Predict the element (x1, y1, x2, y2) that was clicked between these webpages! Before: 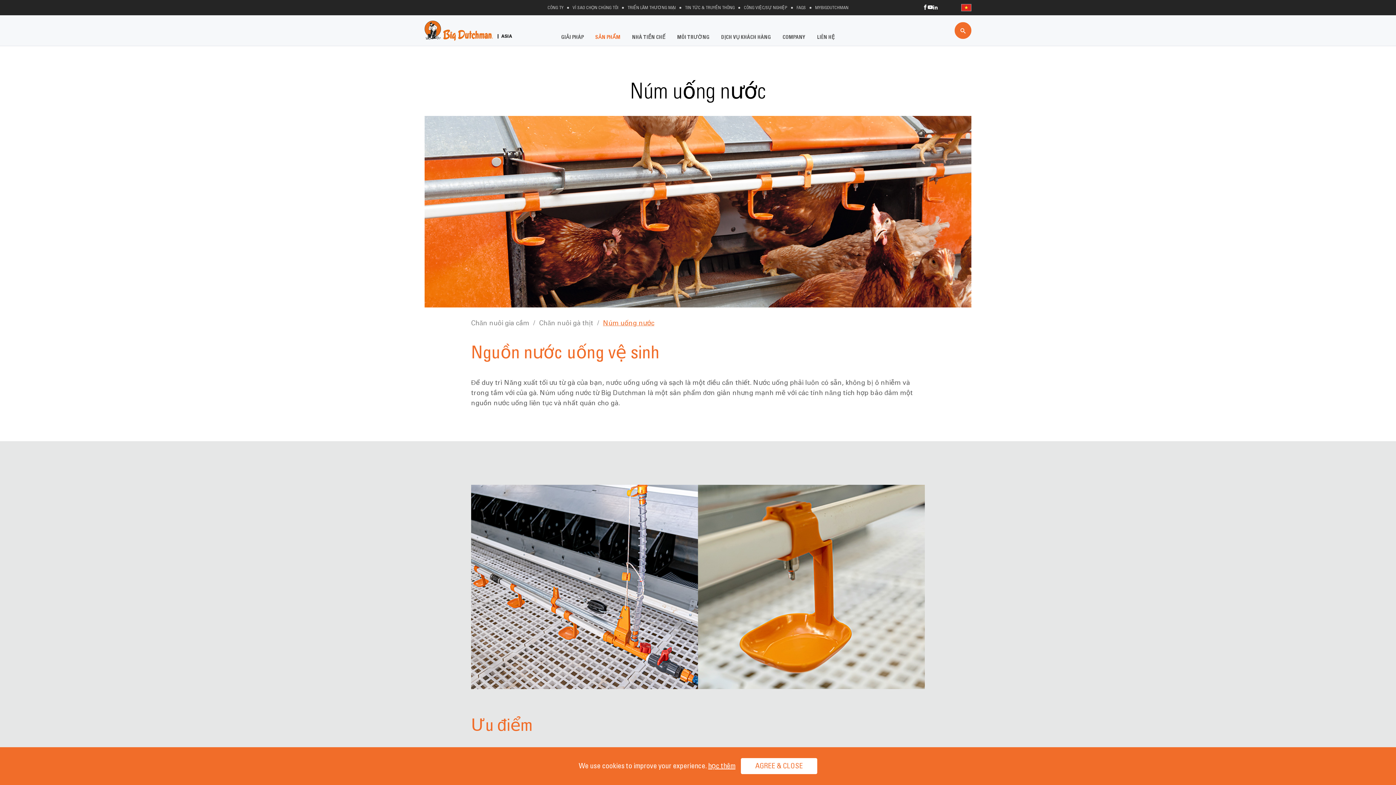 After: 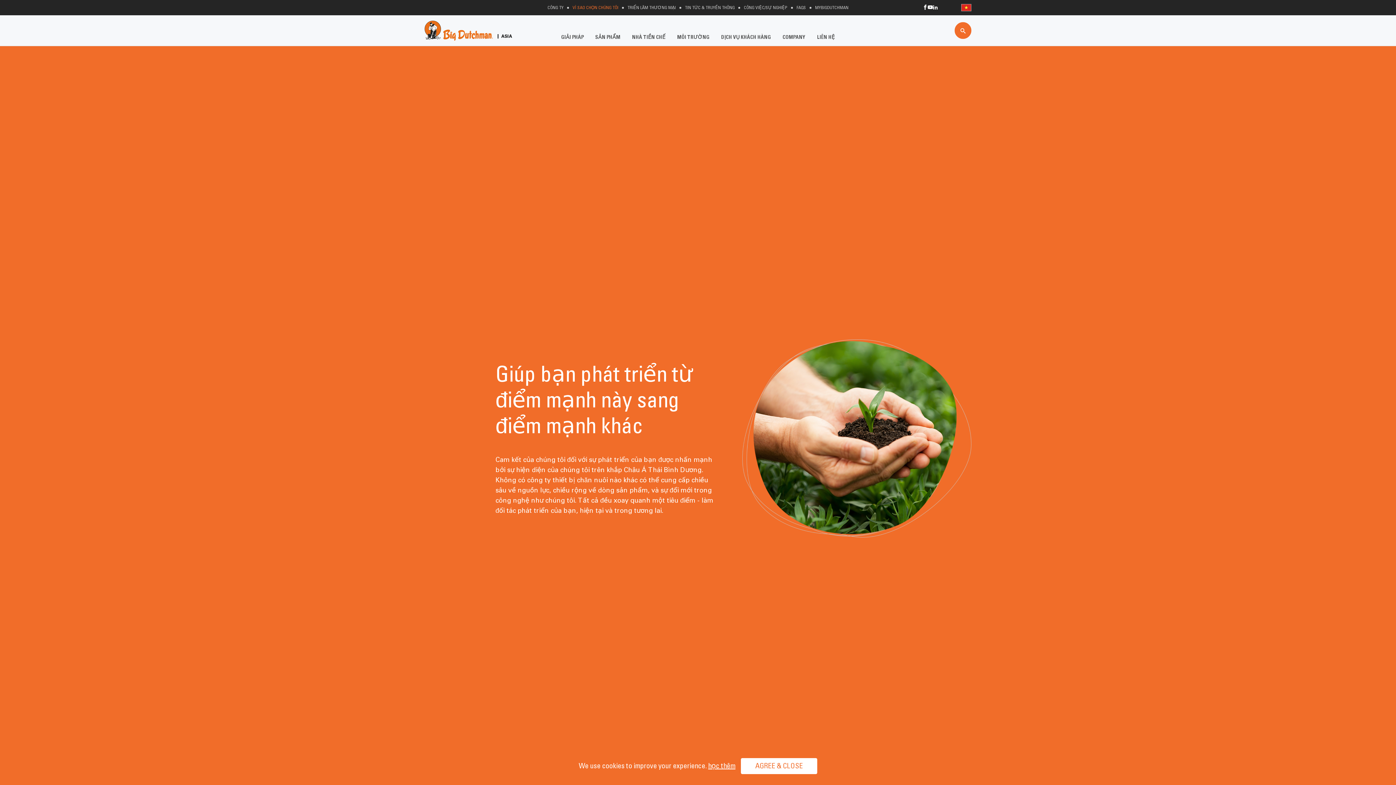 Action: label: VÌ SAO CHỌN CHÚNG TÔI bbox: (572, 5, 618, 10)